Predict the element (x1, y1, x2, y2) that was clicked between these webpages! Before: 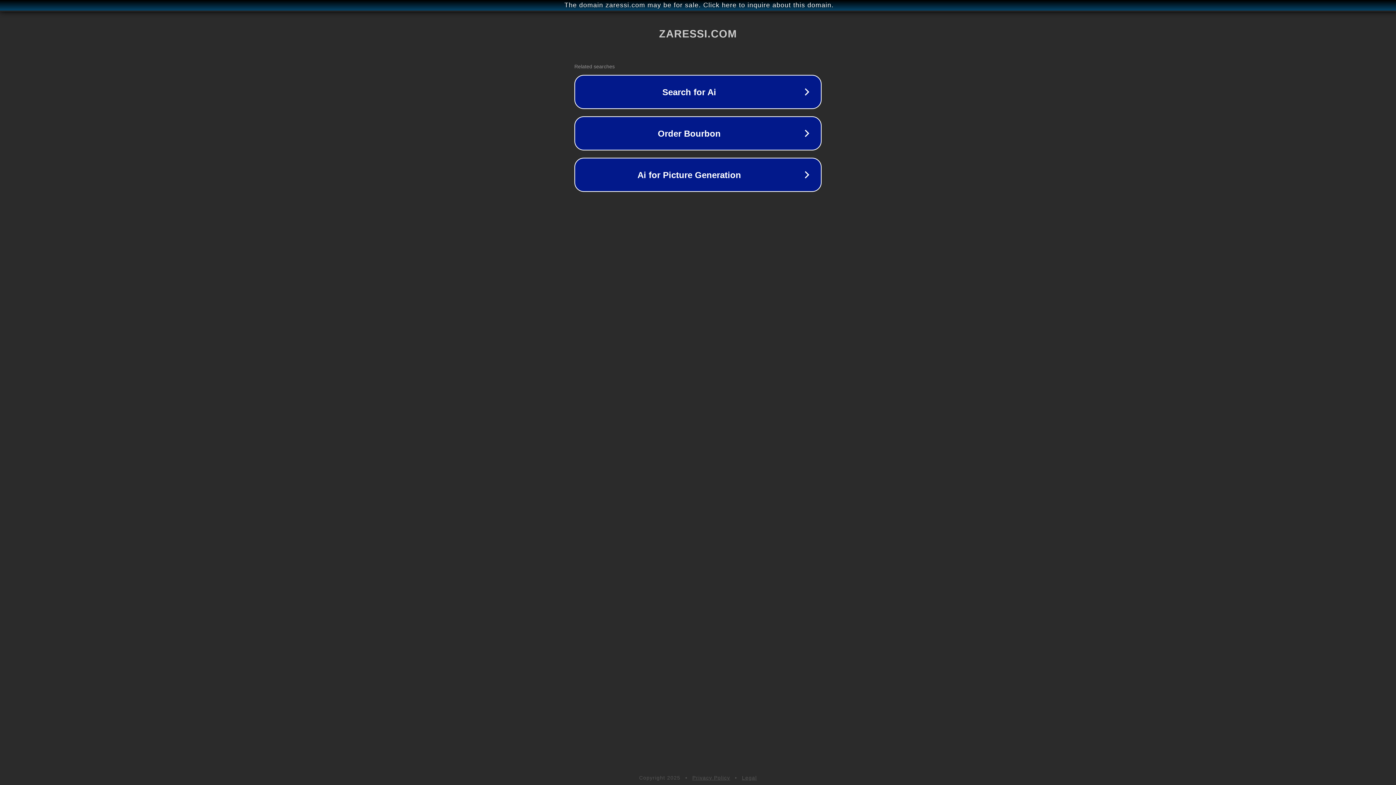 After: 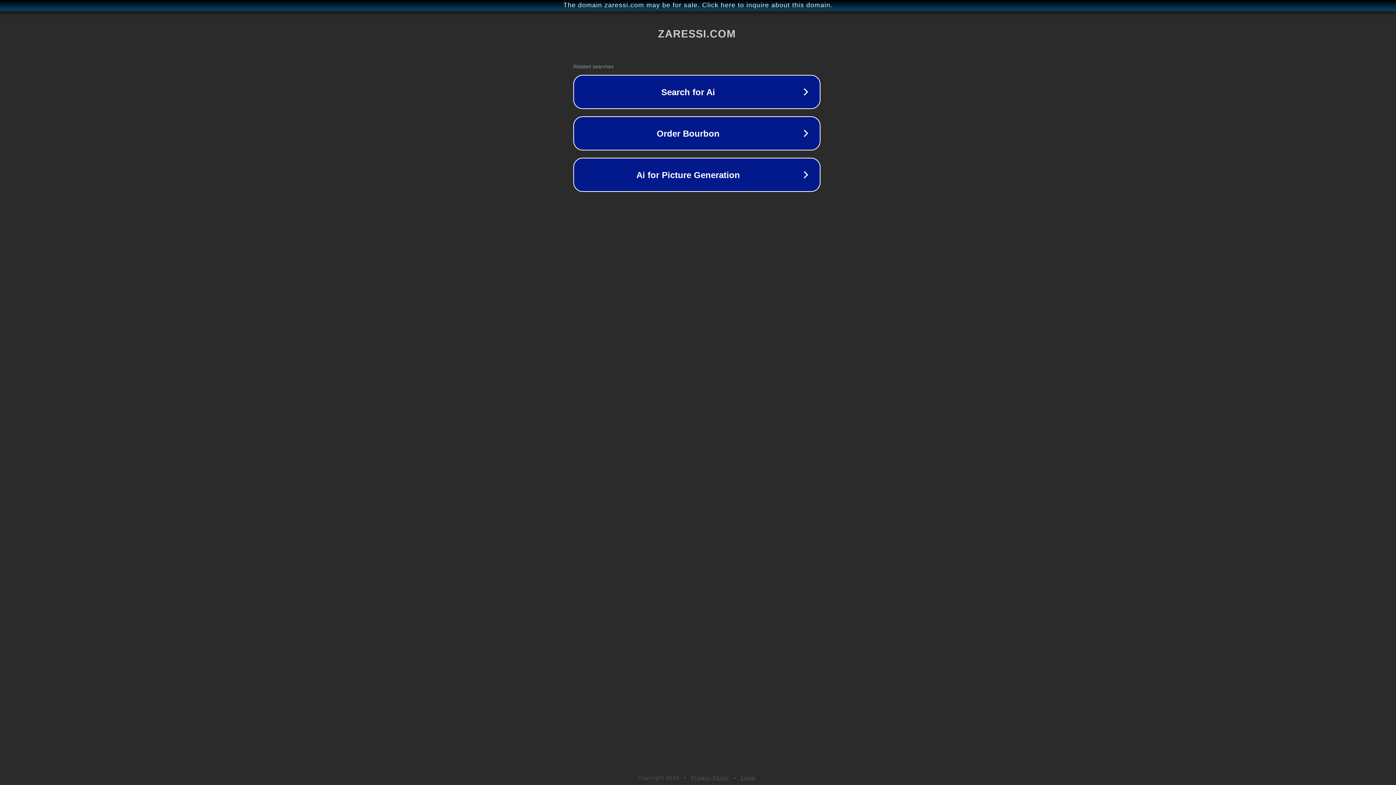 Action: label: The domain zaressi.com may be for sale. Click here to inquire about this domain. bbox: (1, 1, 1397, 9)